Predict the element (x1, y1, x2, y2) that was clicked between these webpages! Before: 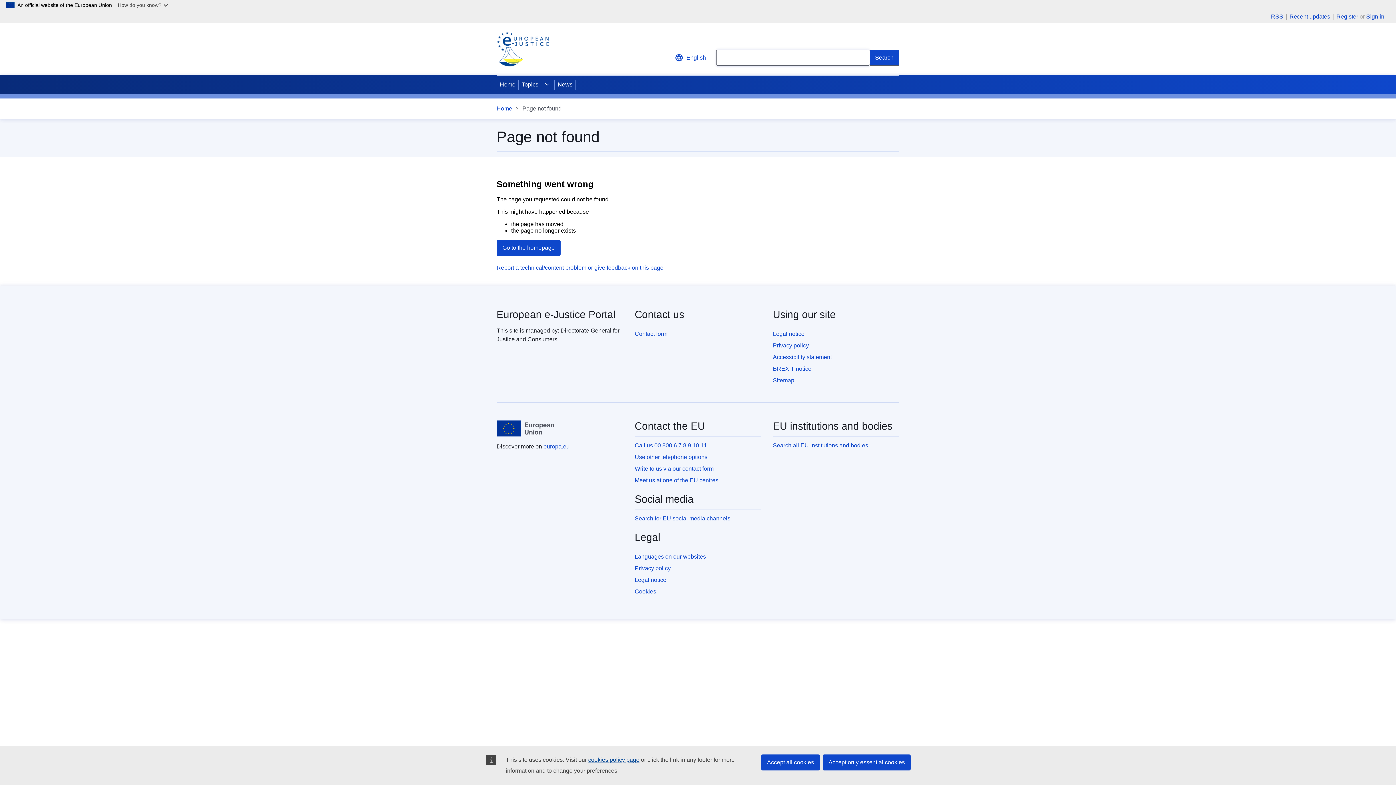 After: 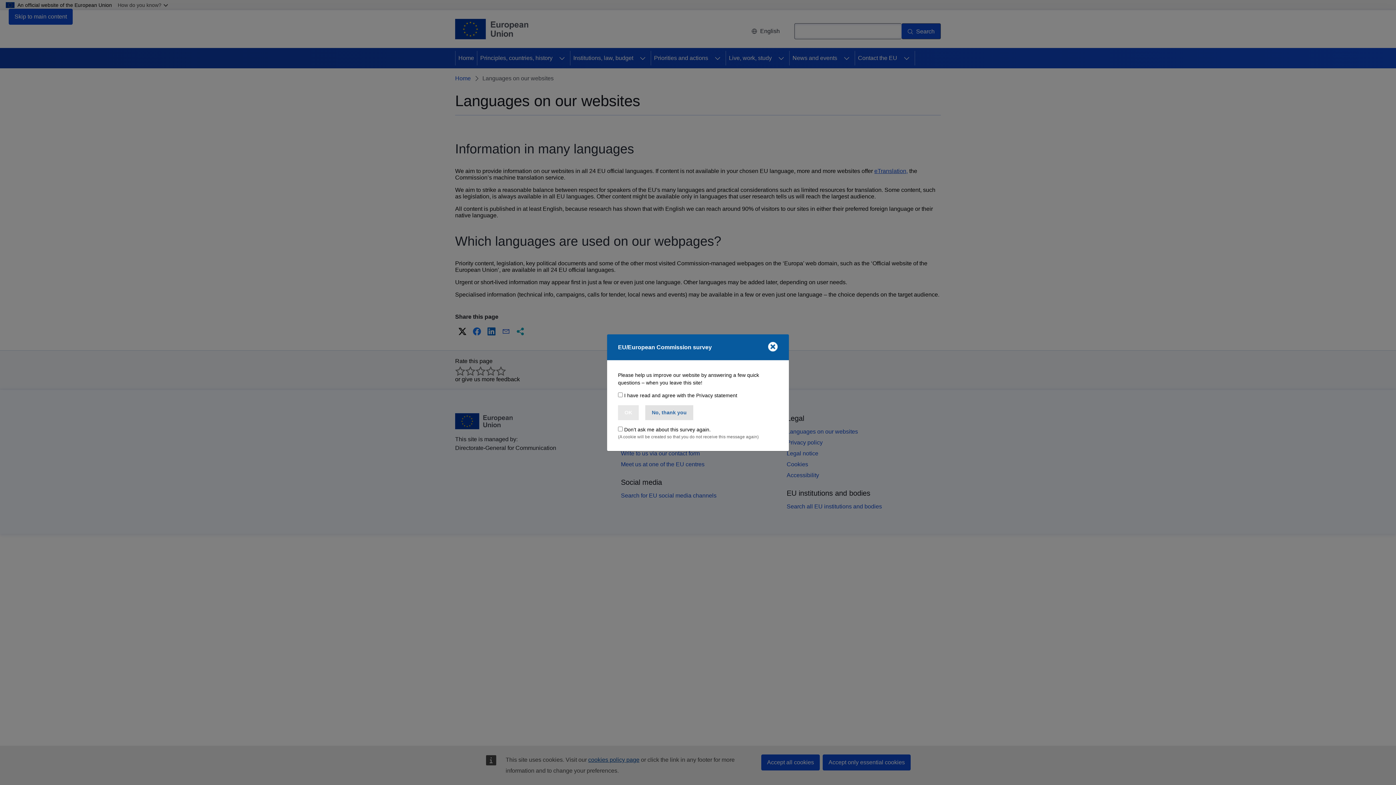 Action: label: Languages on our websites bbox: (634, 553, 706, 559)